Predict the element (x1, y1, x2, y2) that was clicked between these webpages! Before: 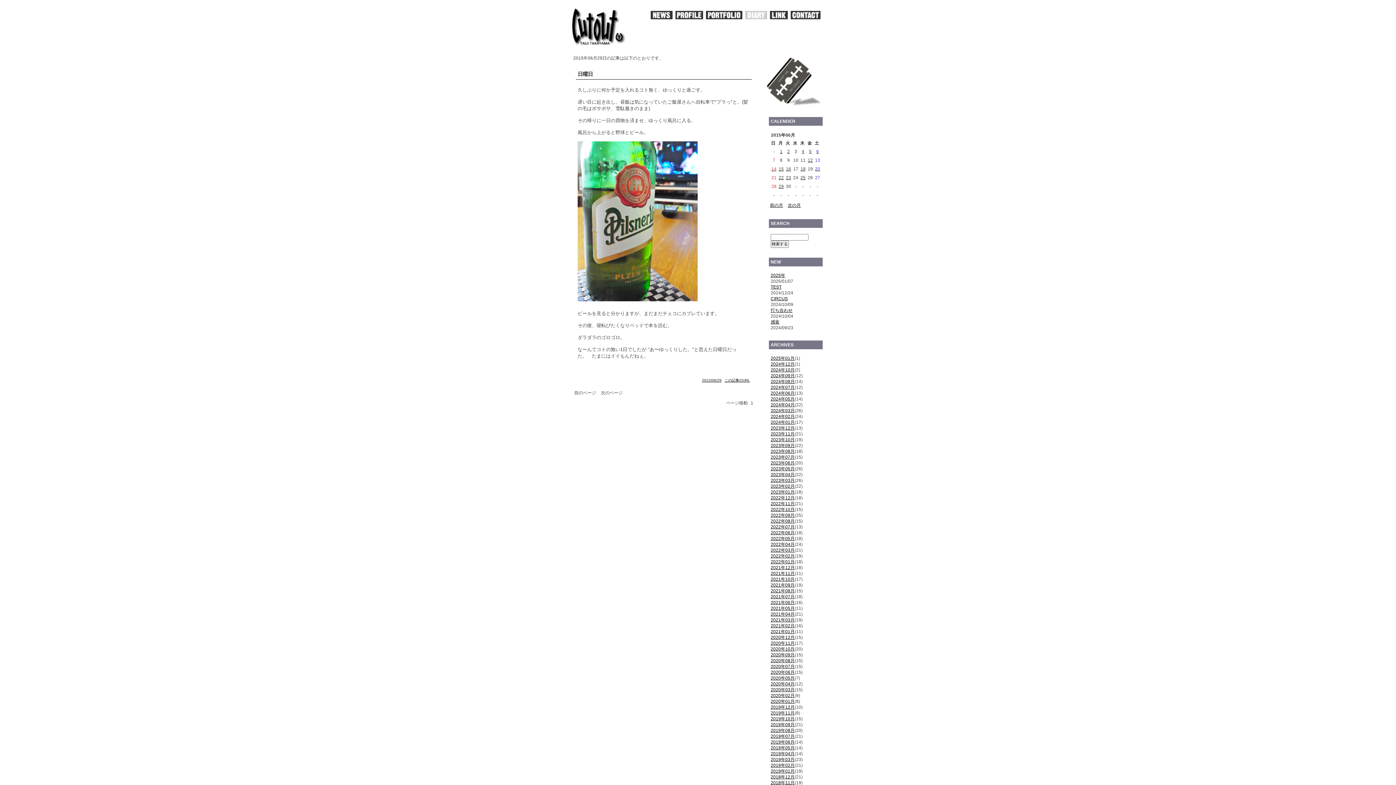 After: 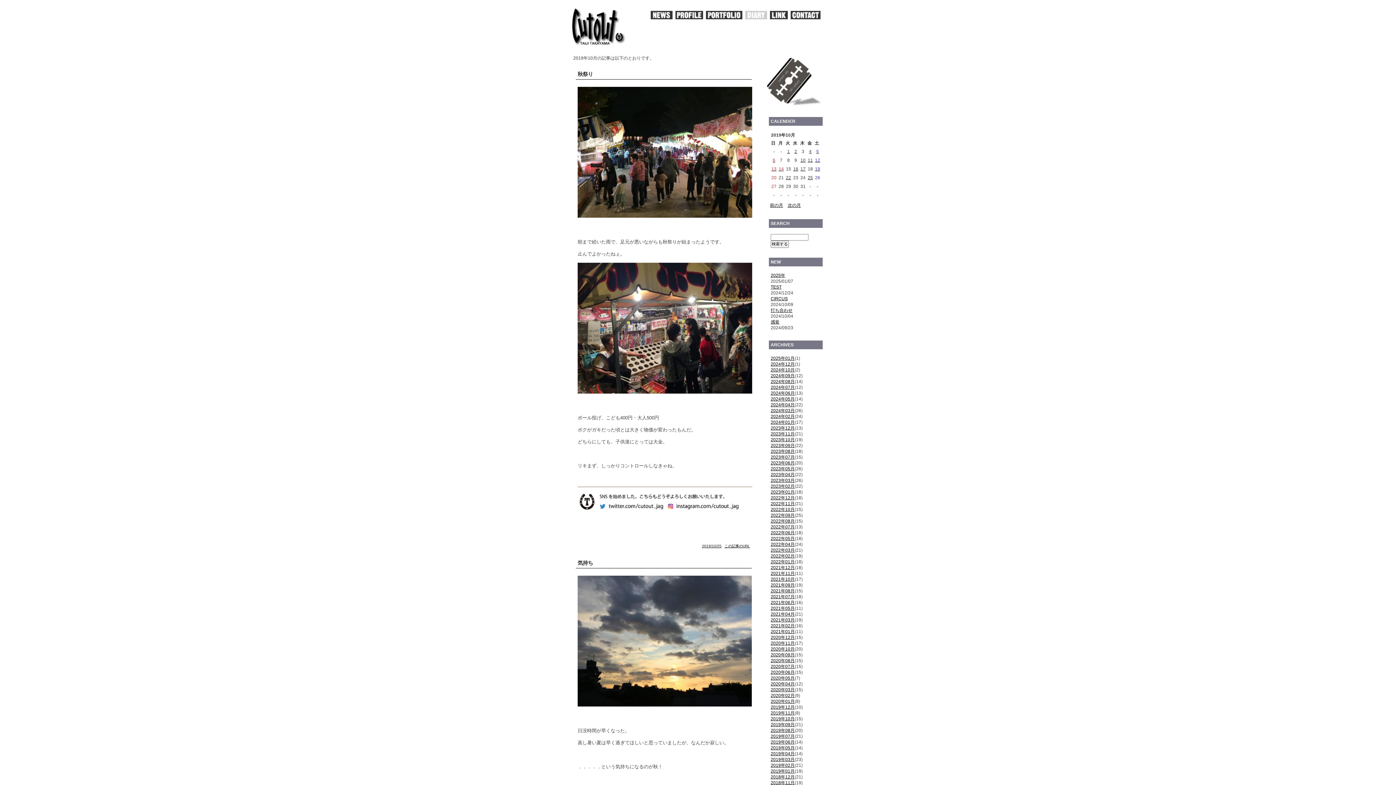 Action: bbox: (770, 716, 794, 721) label: 2019年10月